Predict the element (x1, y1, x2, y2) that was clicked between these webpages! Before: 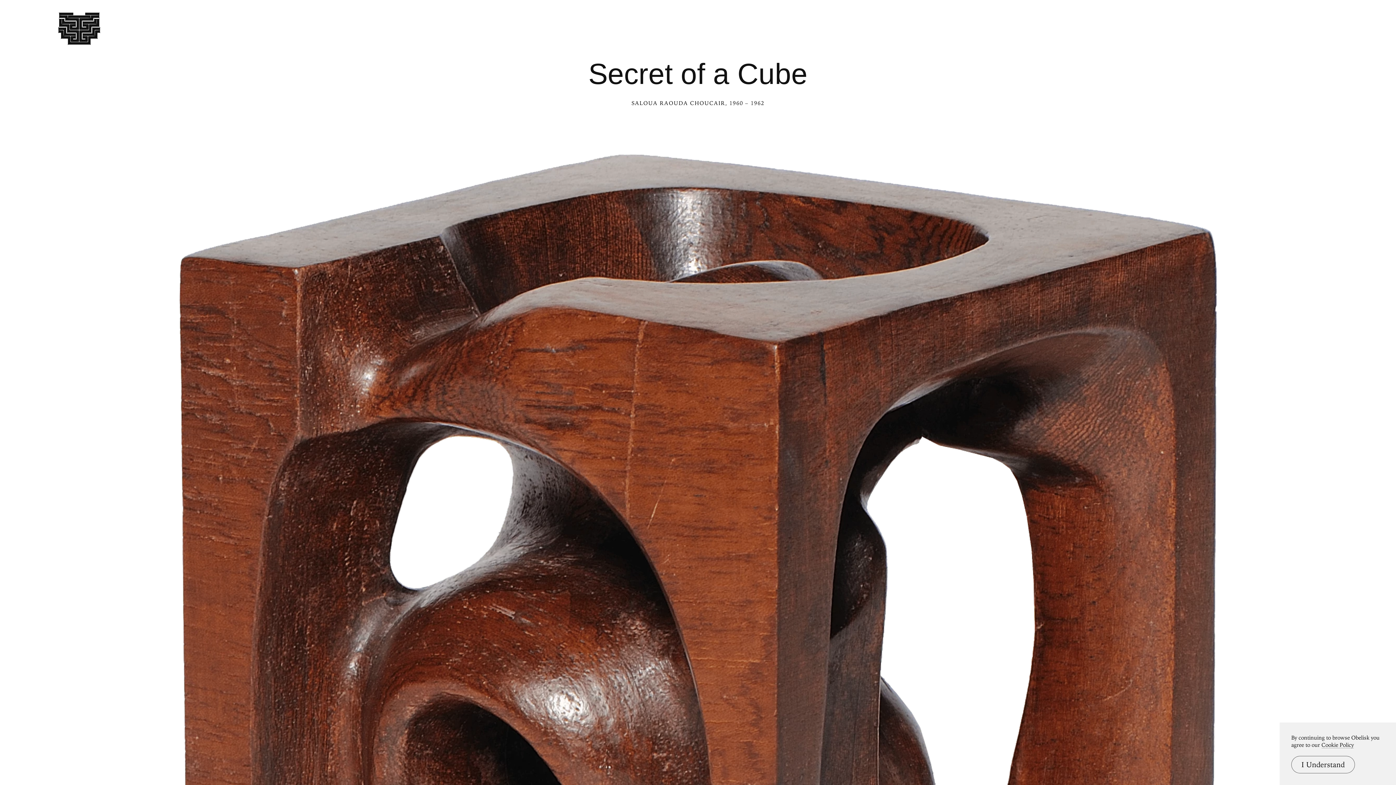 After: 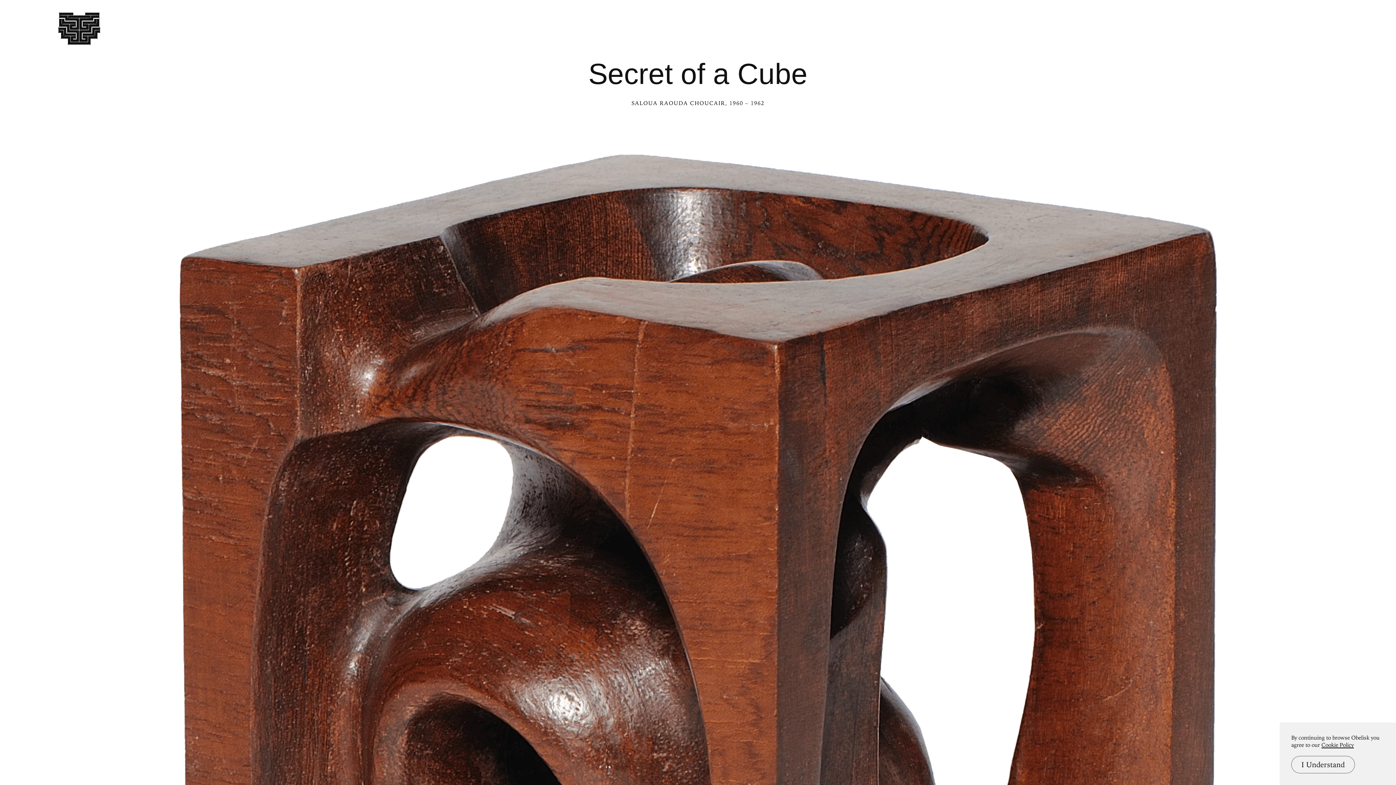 Action: label: Cookie Policy bbox: (1321, 742, 1354, 748)